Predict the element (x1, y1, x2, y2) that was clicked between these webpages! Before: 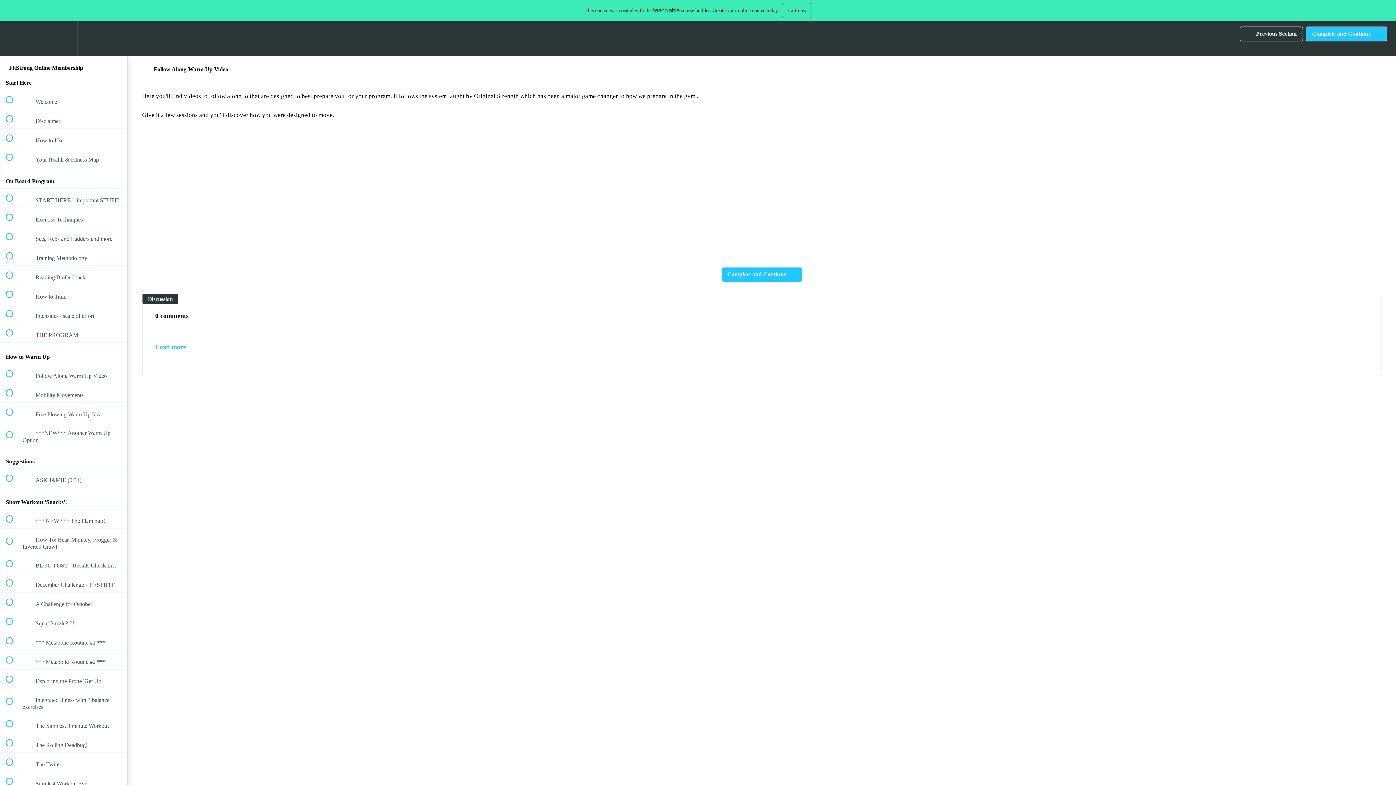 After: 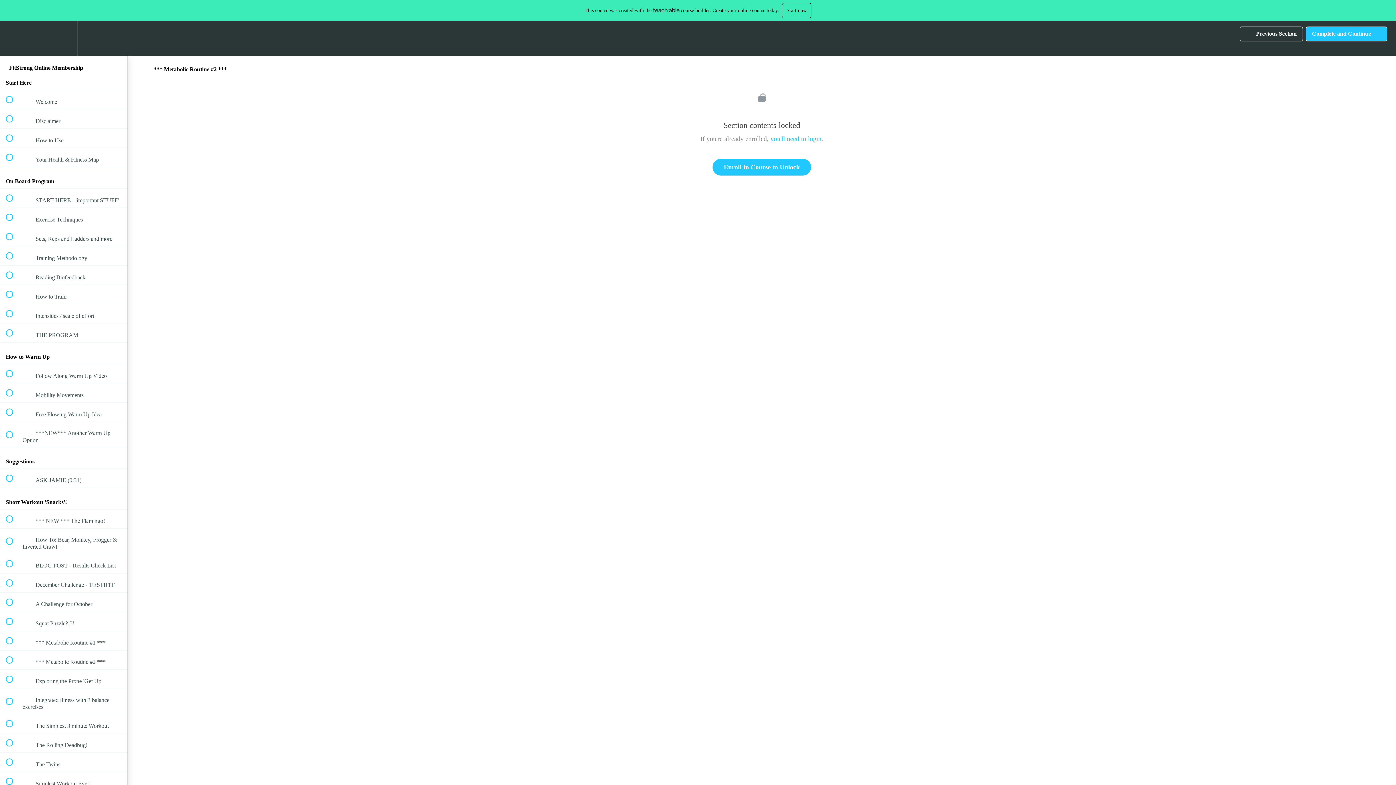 Action: label:  
 *** Metabolic Routine #2 *** bbox: (0, 650, 127, 669)